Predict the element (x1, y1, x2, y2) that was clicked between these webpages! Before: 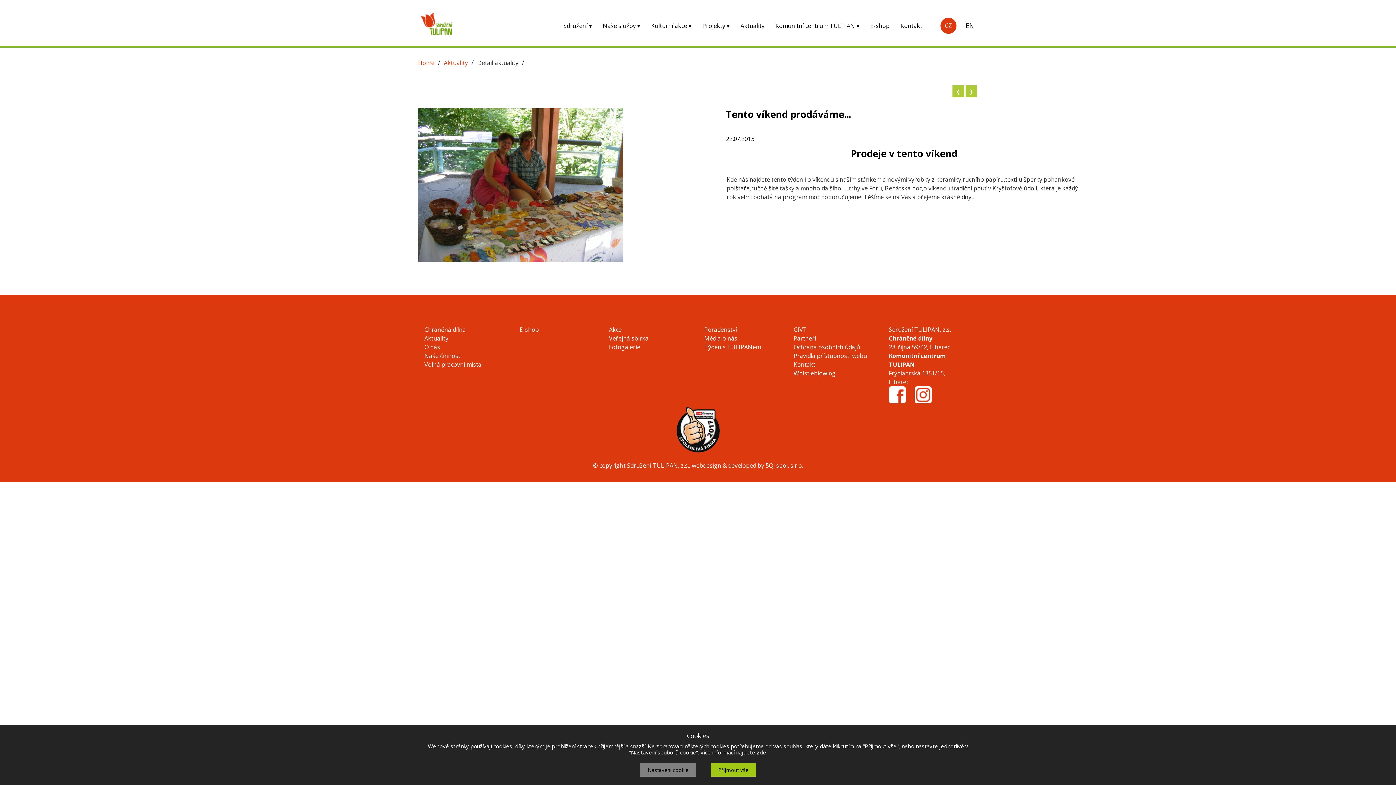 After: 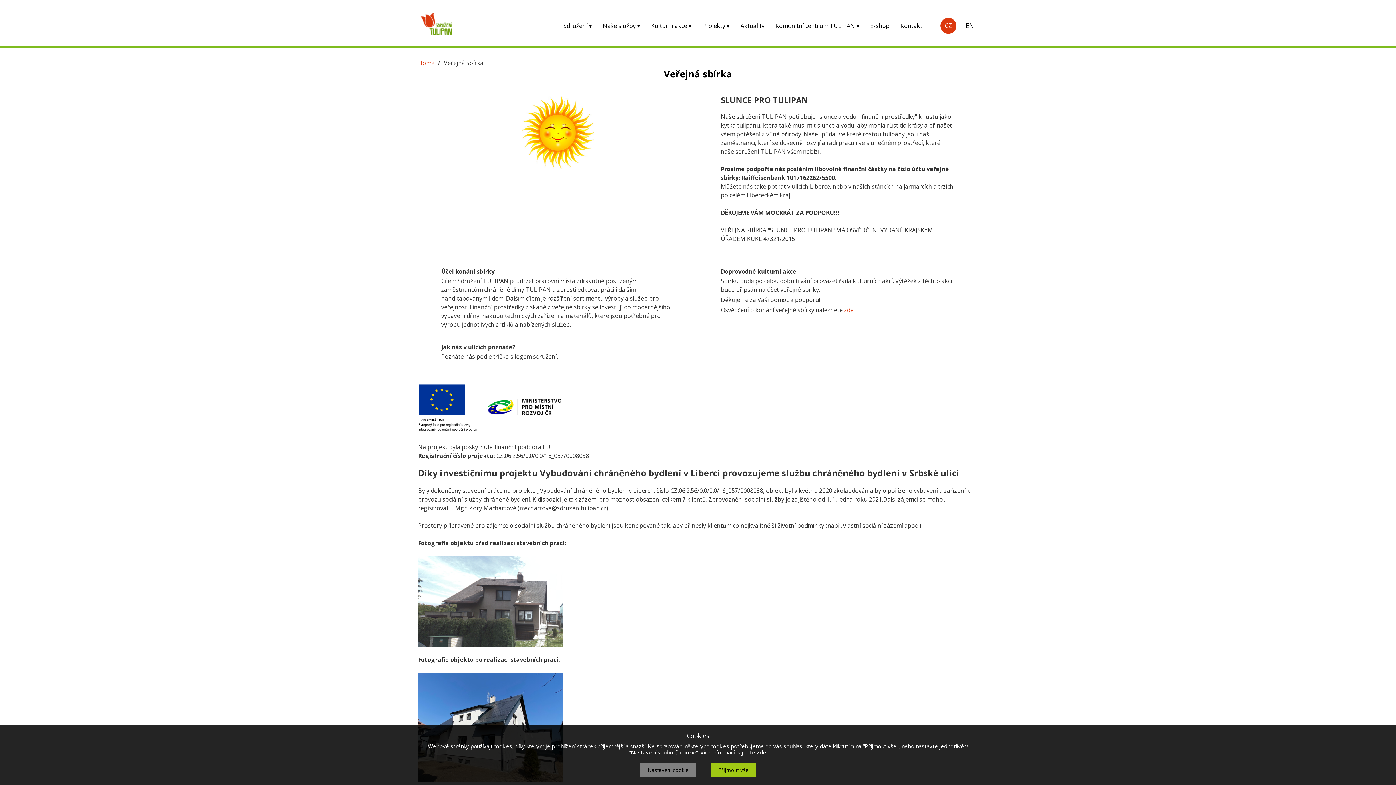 Action: bbox: (609, 334, 648, 342) label: Veřejná sbírka